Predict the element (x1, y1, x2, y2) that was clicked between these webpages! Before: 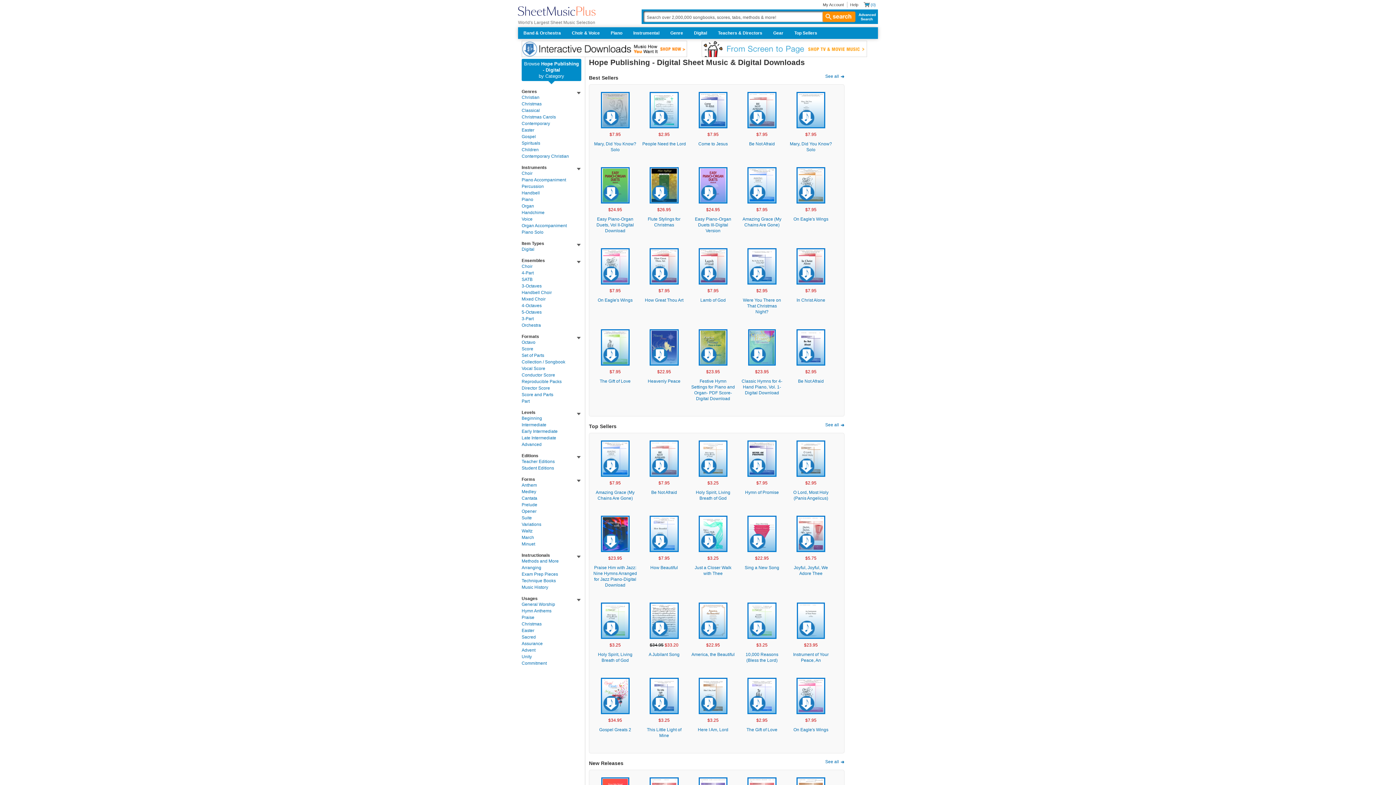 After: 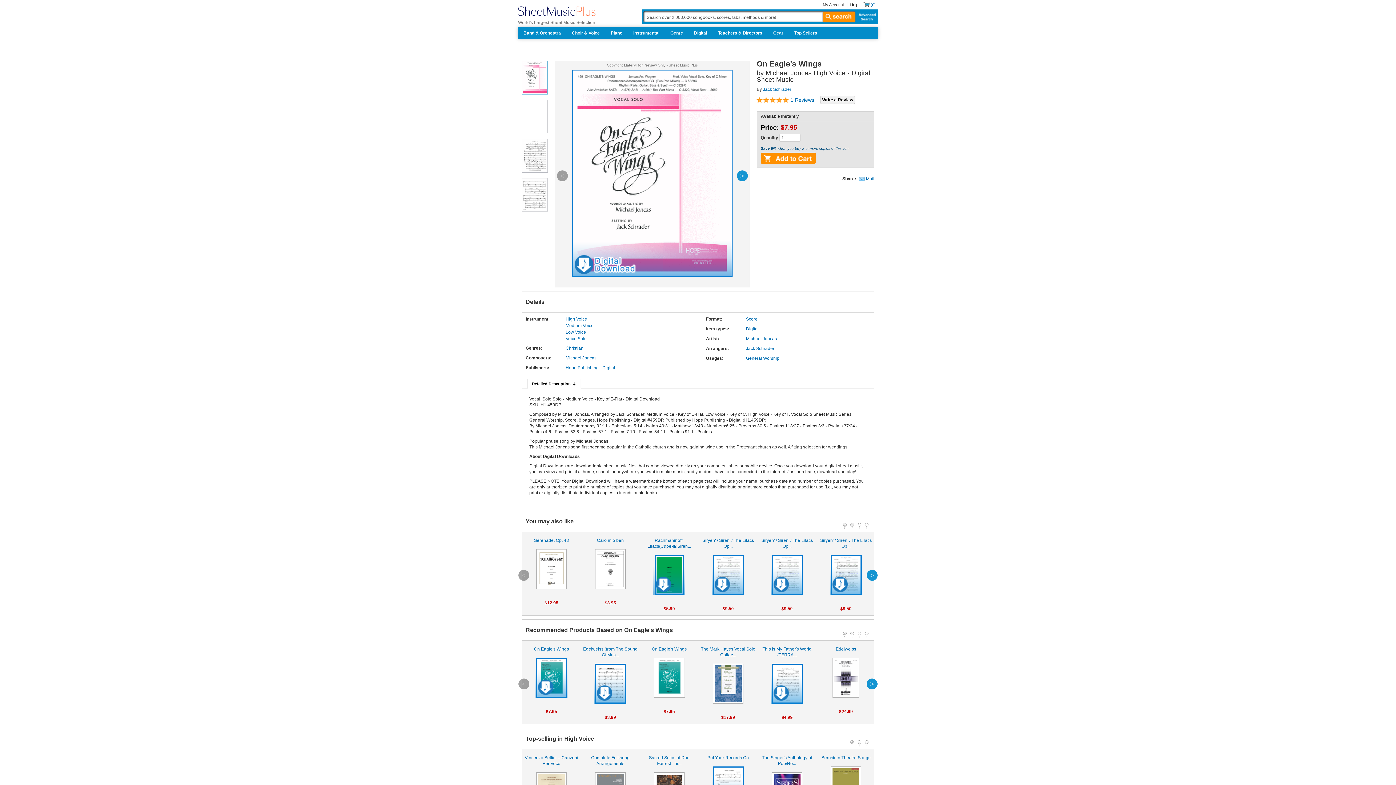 Action: bbox: (796, 678, 825, 714)